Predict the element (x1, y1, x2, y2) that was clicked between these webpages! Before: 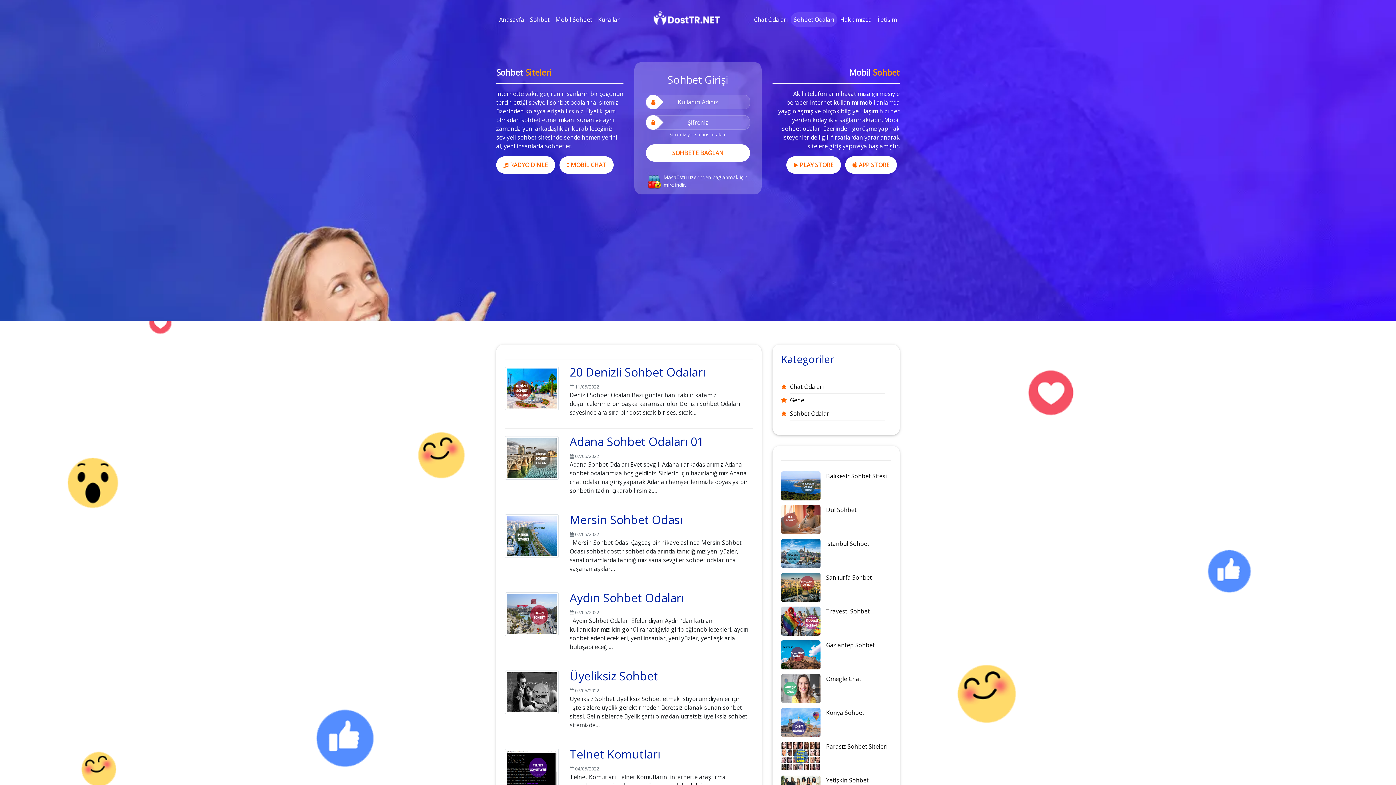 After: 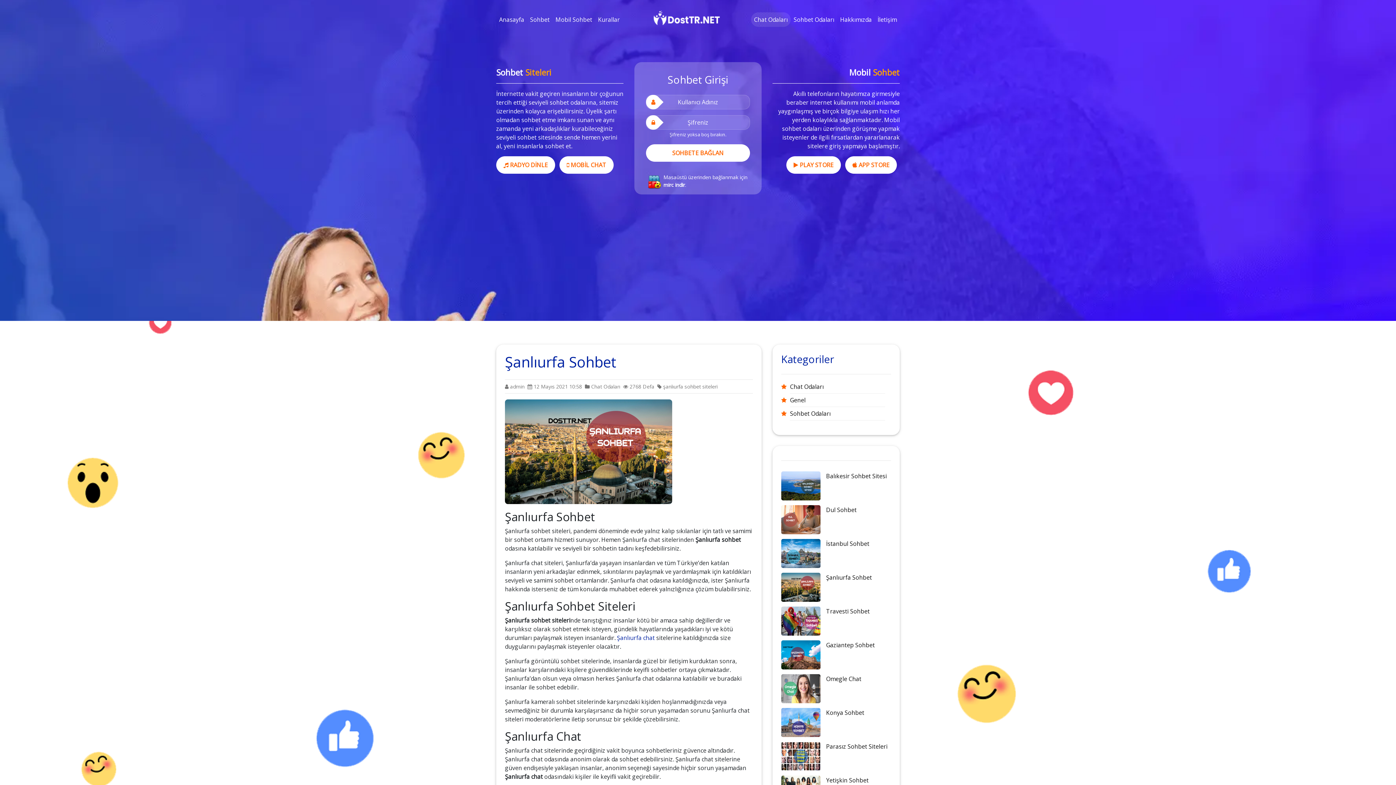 Action: bbox: (826, 573, 872, 581) label: Şanlıurfa Sohbet